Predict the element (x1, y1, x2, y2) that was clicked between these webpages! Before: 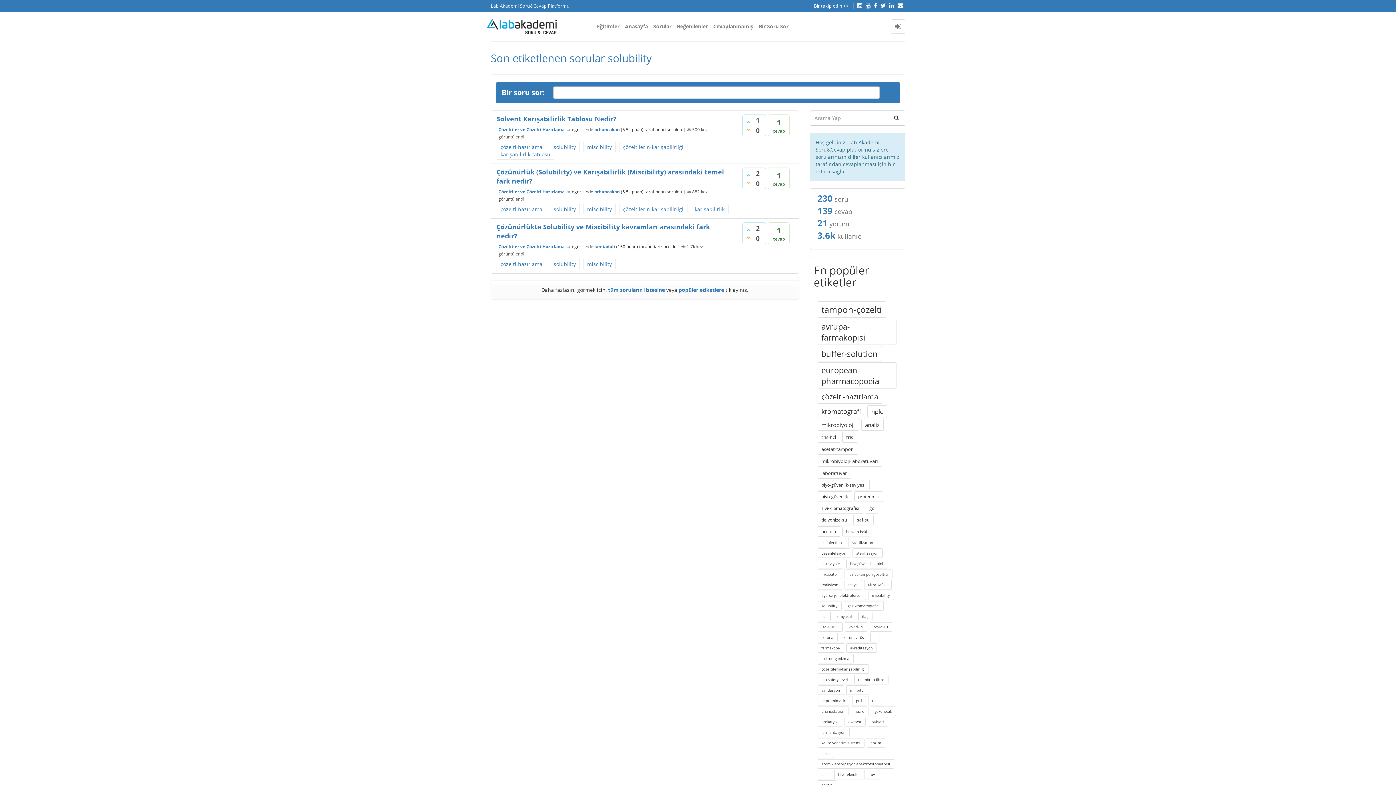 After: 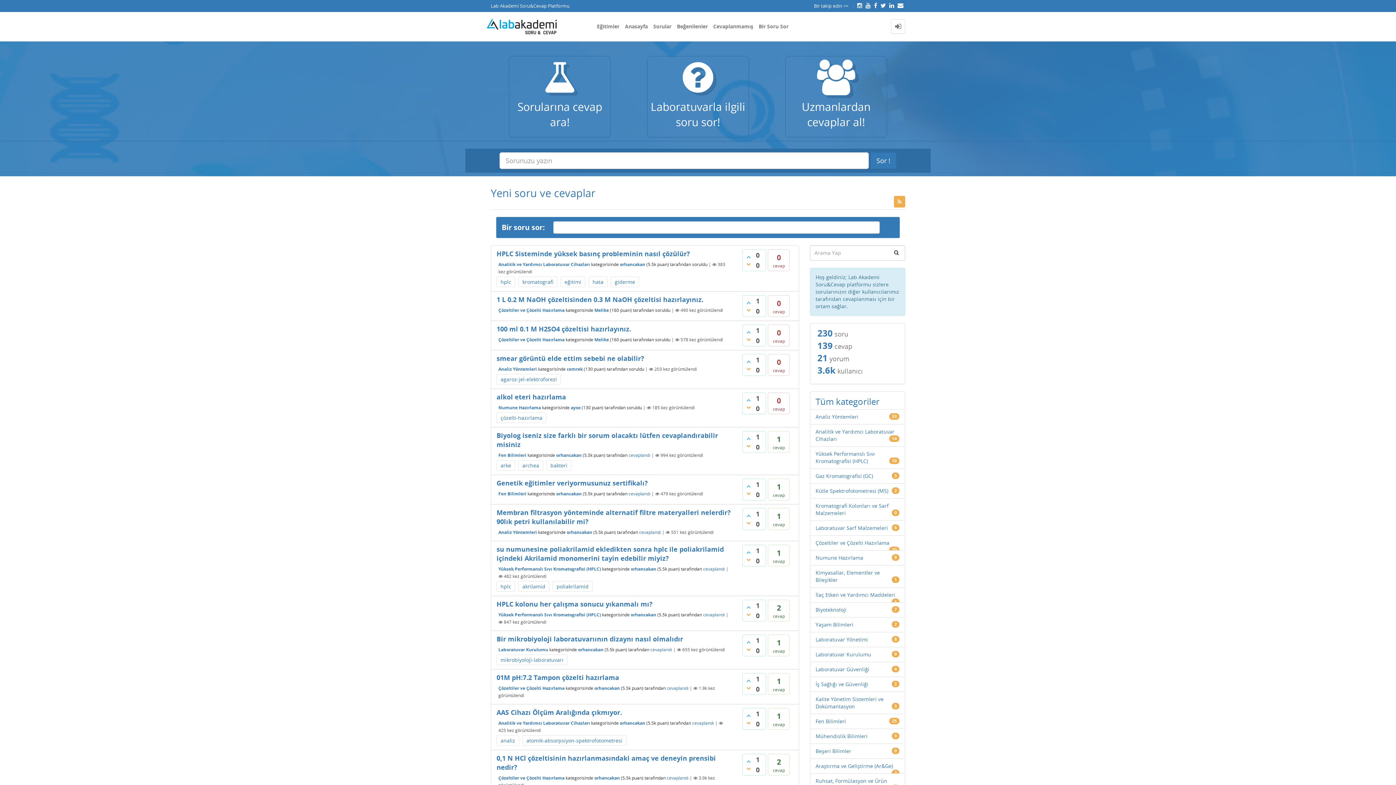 Action: bbox: (485, 17, 591, 35)